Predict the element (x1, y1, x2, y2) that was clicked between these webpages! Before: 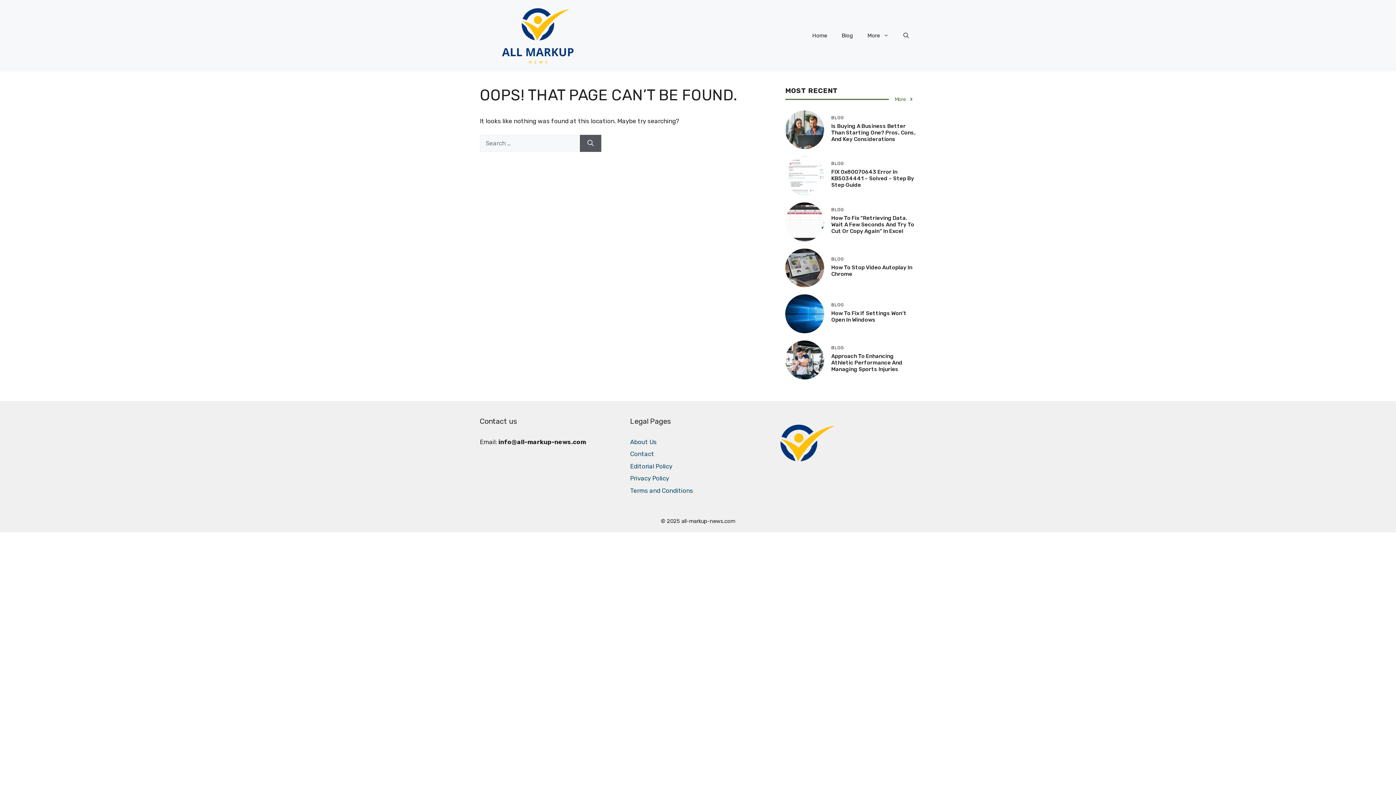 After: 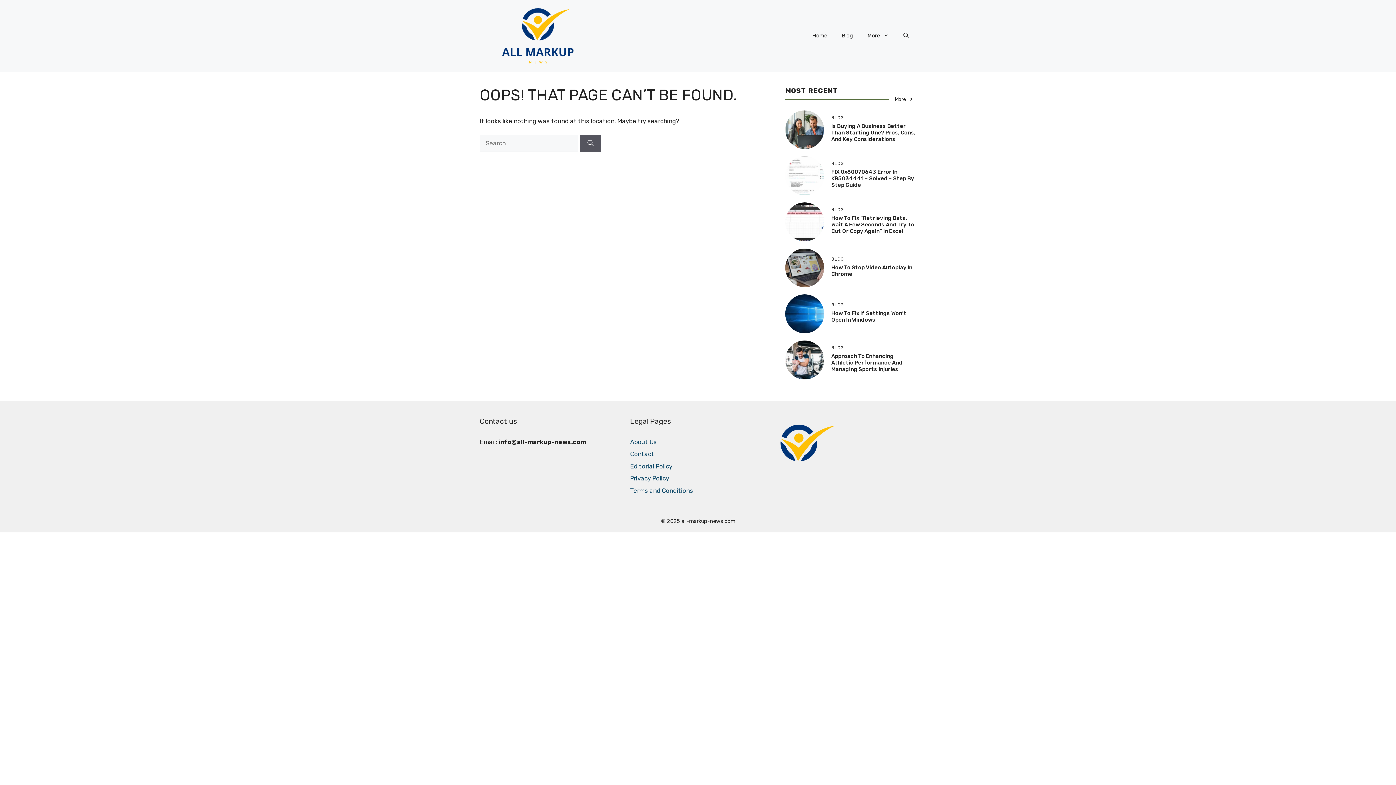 Action: bbox: (895, 95, 914, 103) label: More